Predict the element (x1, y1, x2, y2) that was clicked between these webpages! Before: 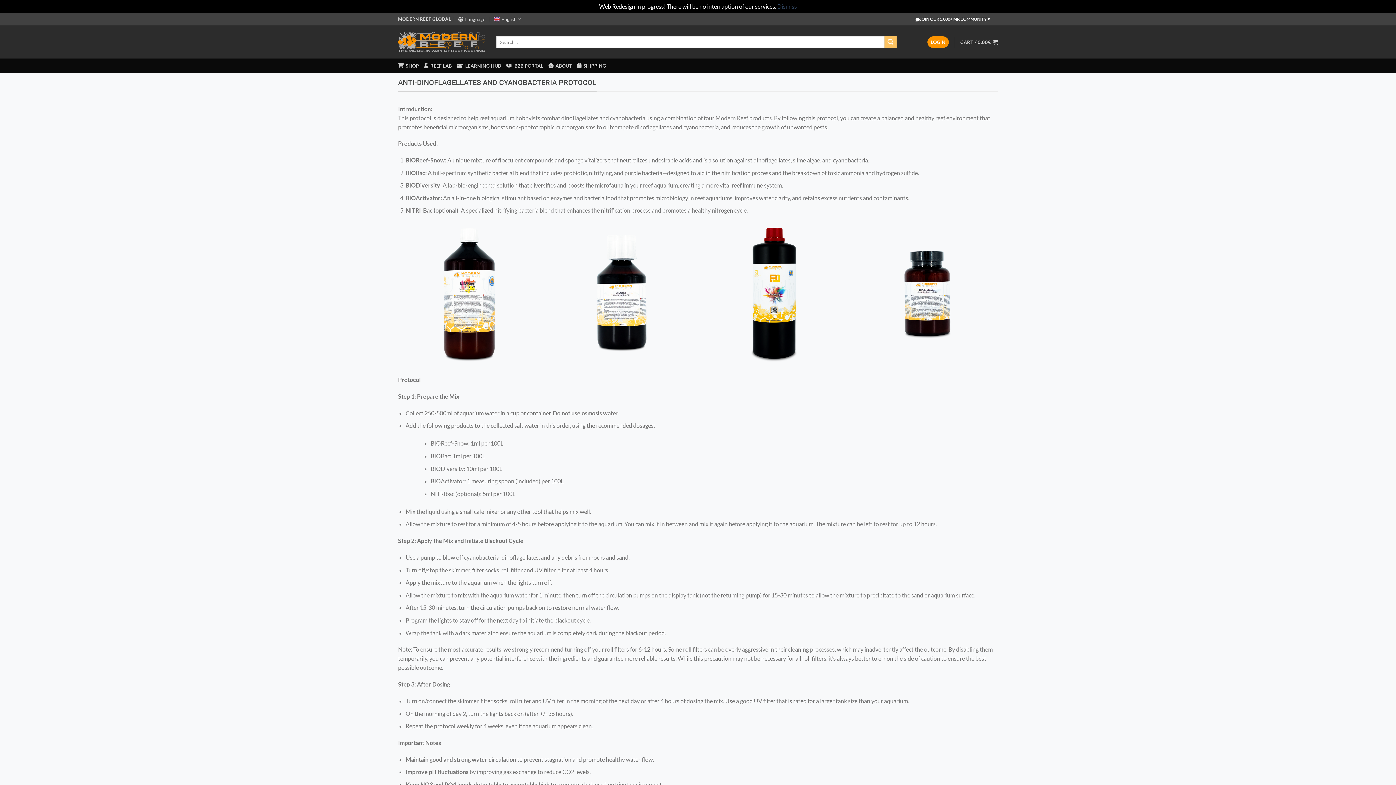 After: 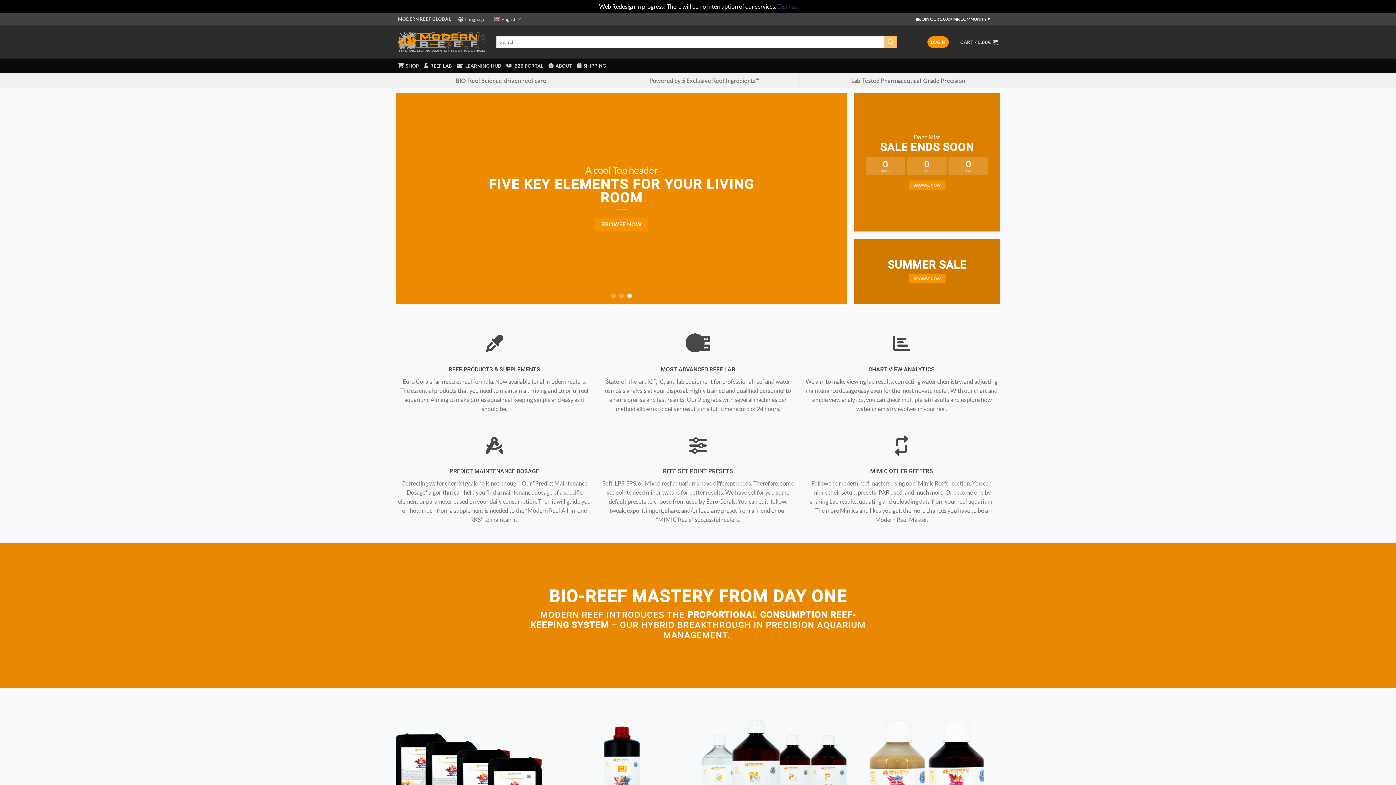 Action: bbox: (398, 31, 485, 52)